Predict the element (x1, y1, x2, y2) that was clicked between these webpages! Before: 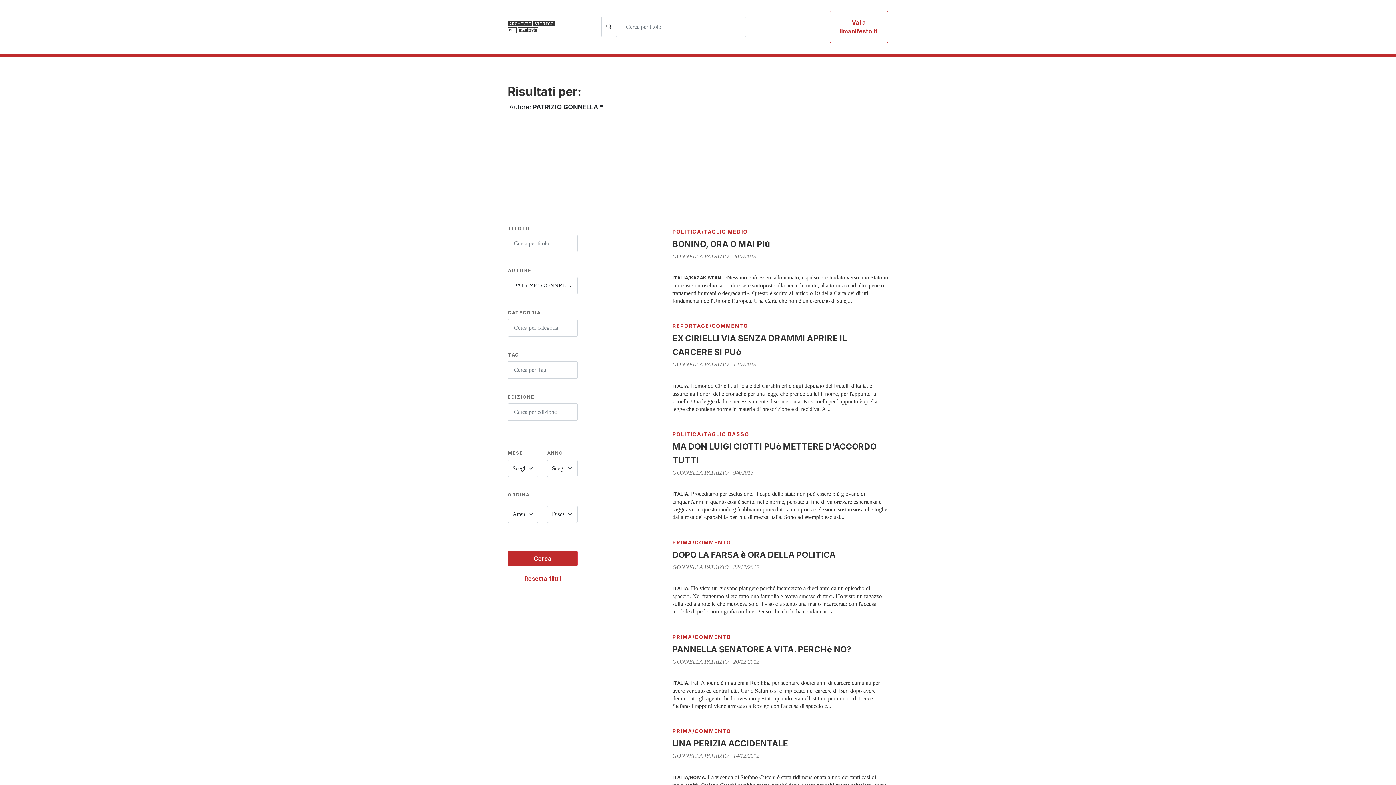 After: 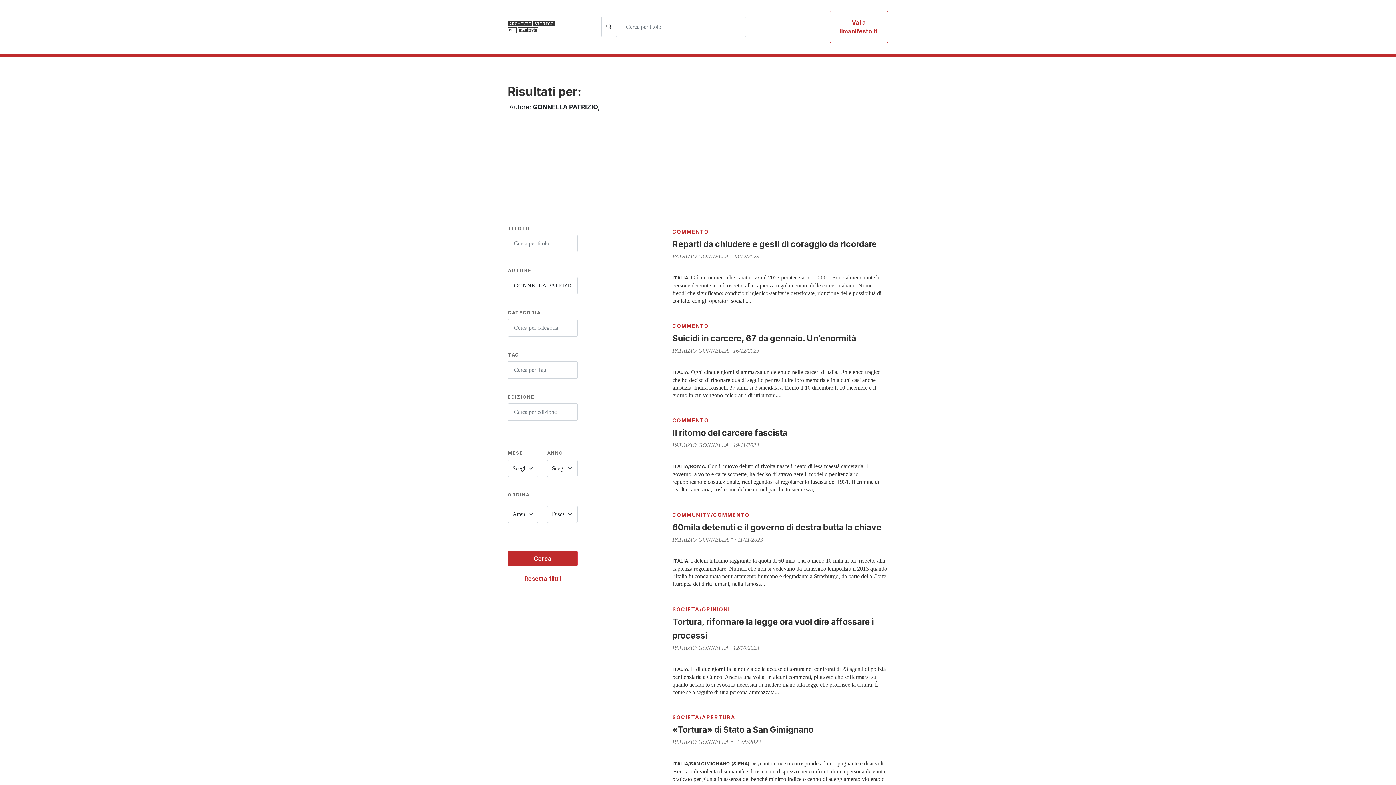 Action: label: GONNELLA PATRIZIO  bbox: (672, 253, 730, 259)